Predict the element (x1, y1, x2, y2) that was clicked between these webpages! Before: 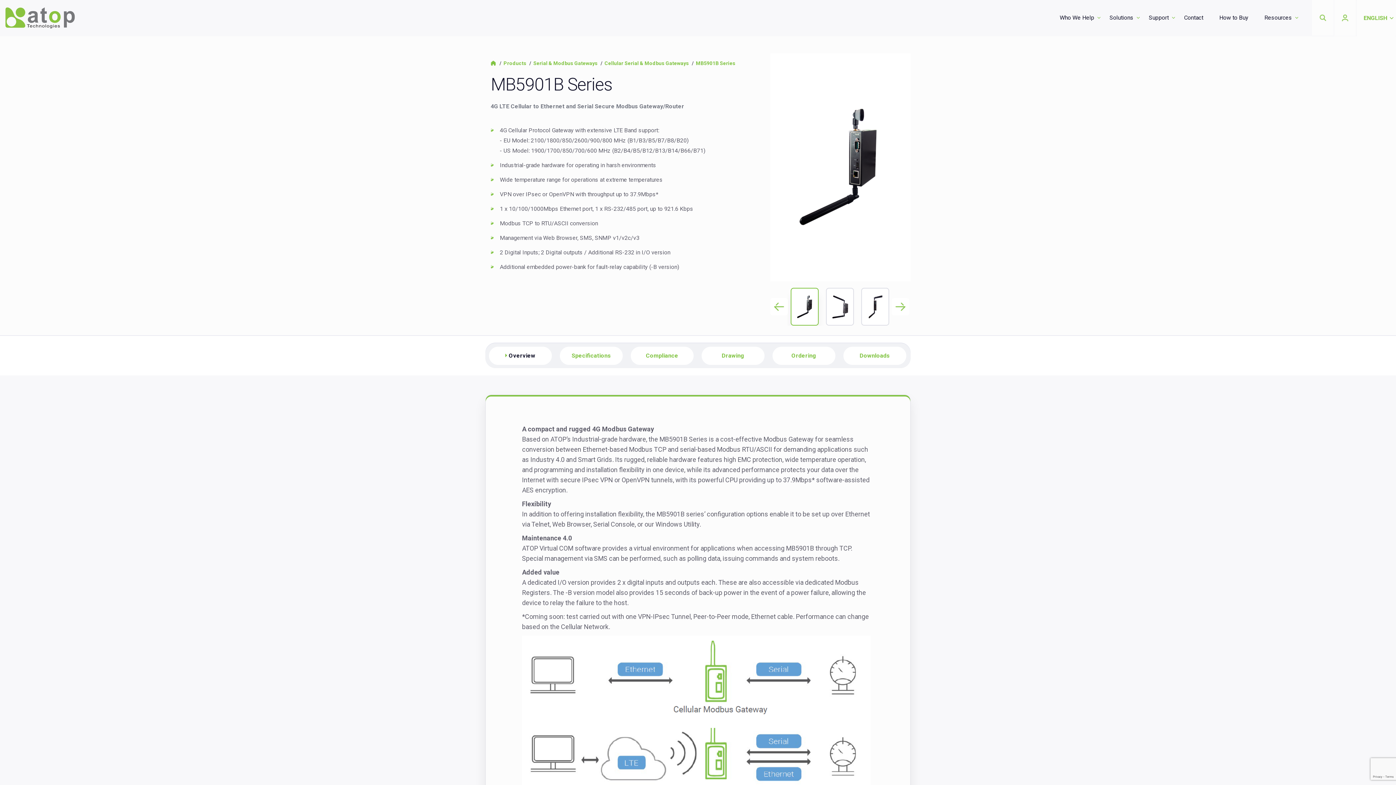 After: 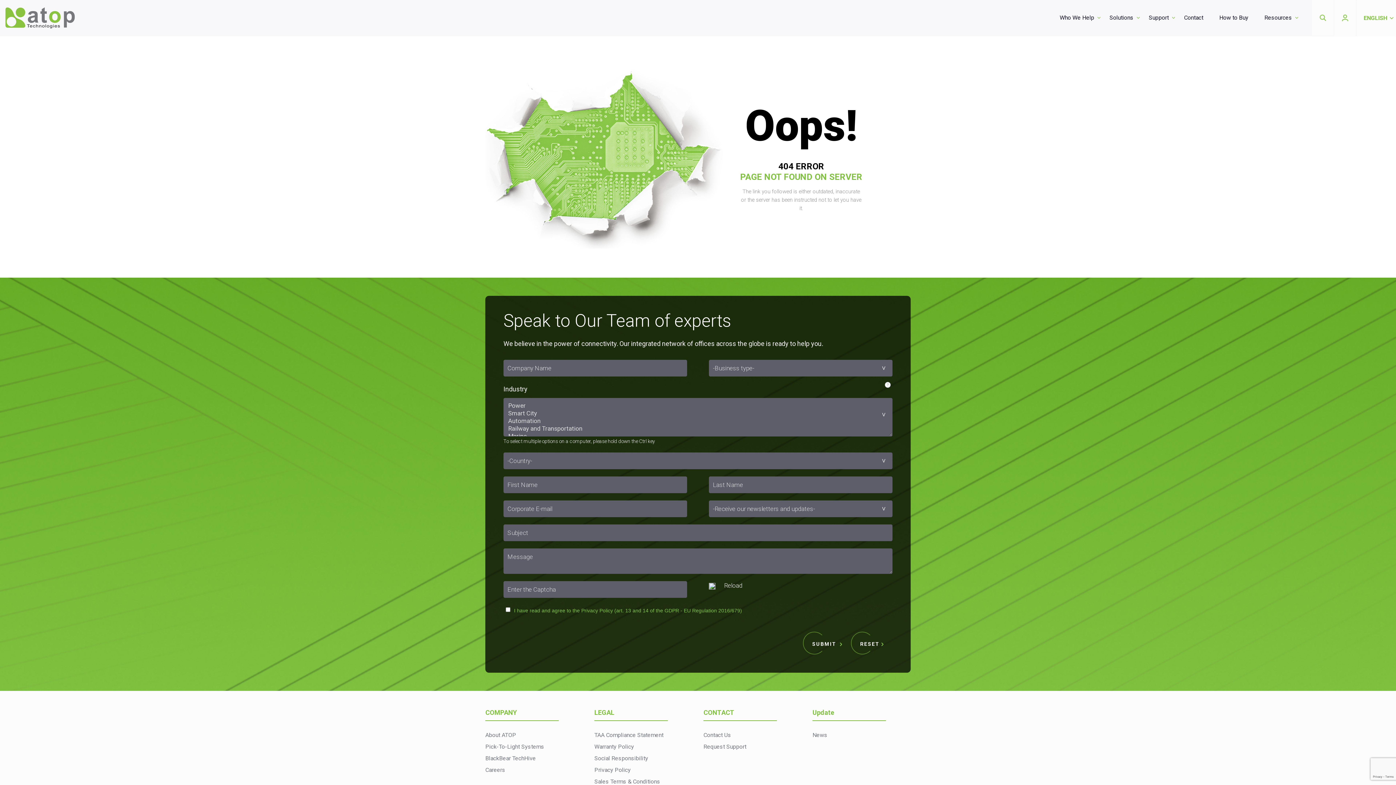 Action: label: Products bbox: (502, 60, 526, 65)